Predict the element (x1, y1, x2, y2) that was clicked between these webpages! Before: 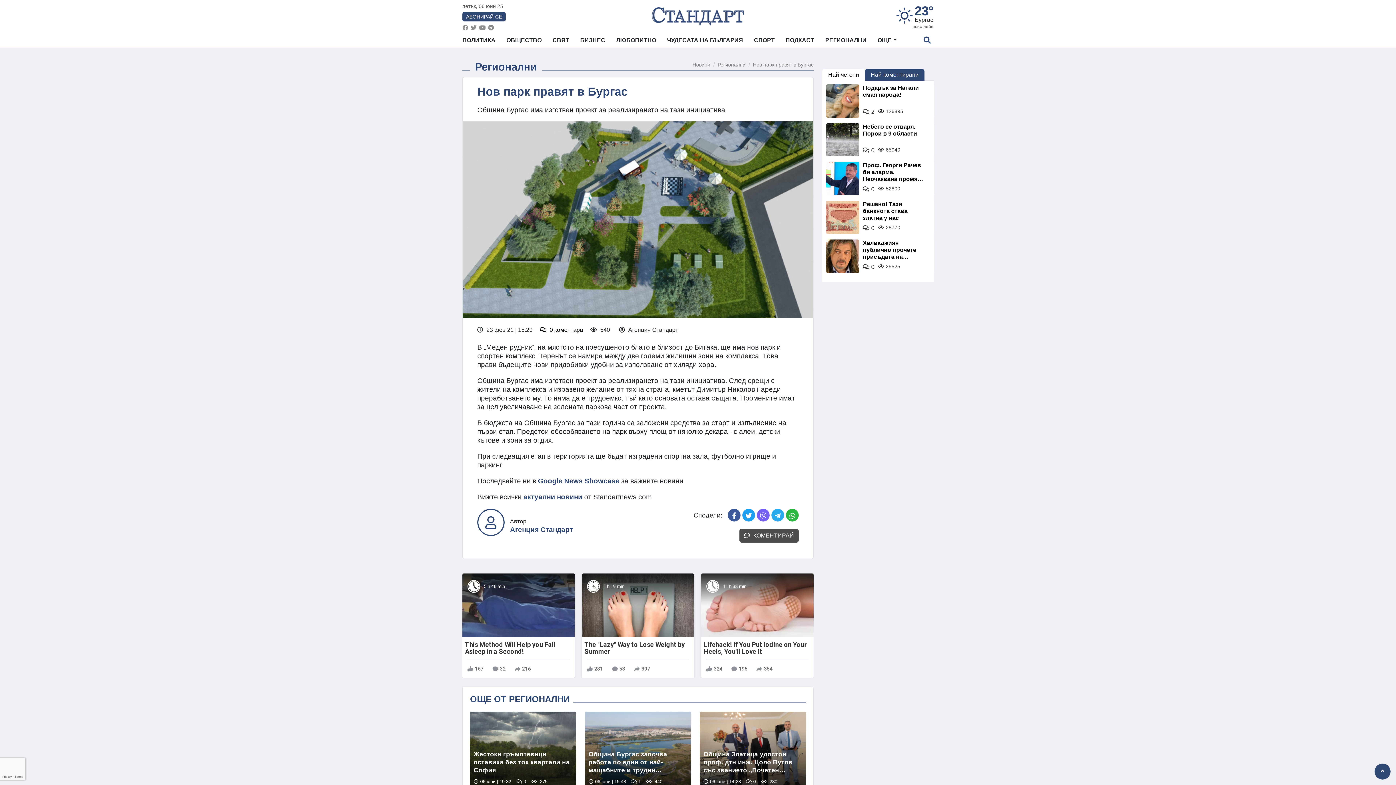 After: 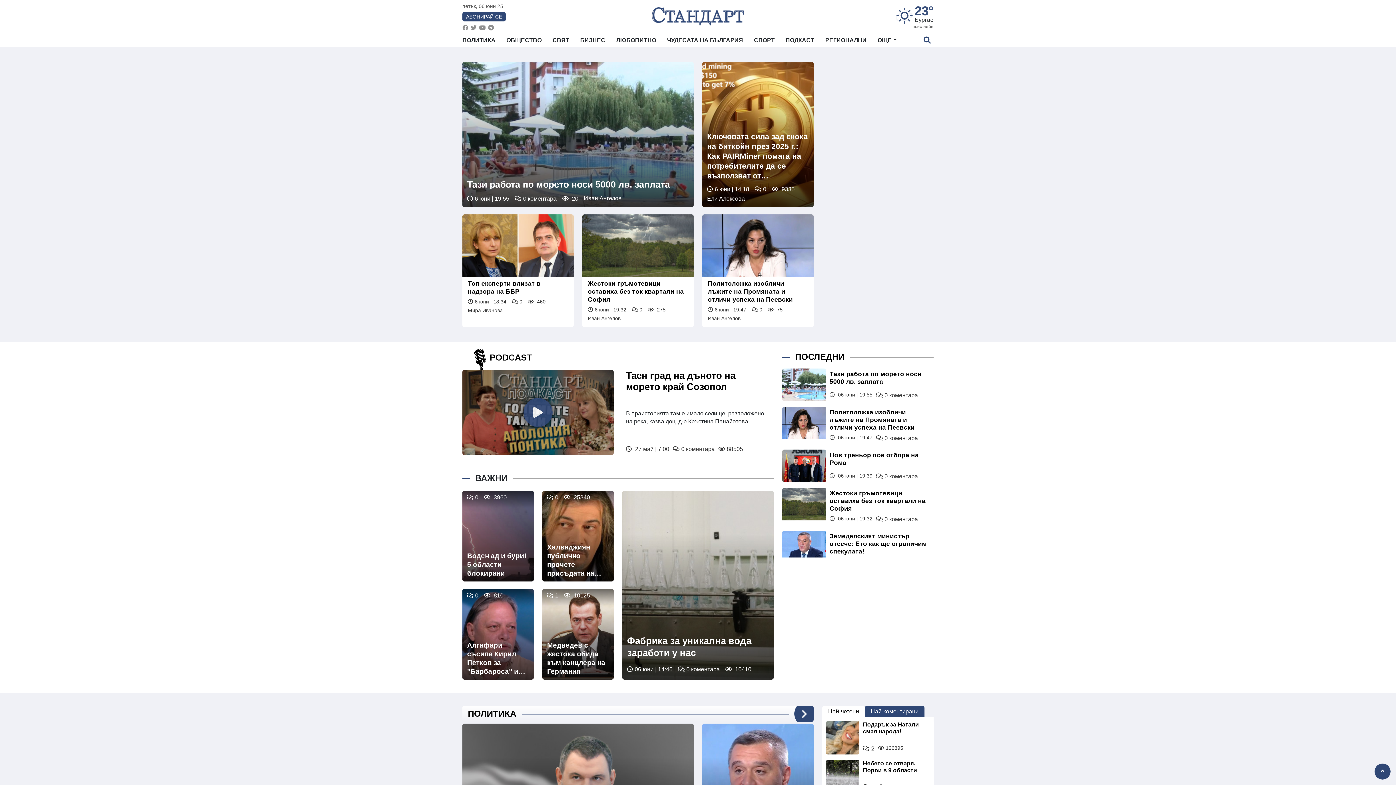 Action: label: Новини bbox: (692, 61, 710, 67)